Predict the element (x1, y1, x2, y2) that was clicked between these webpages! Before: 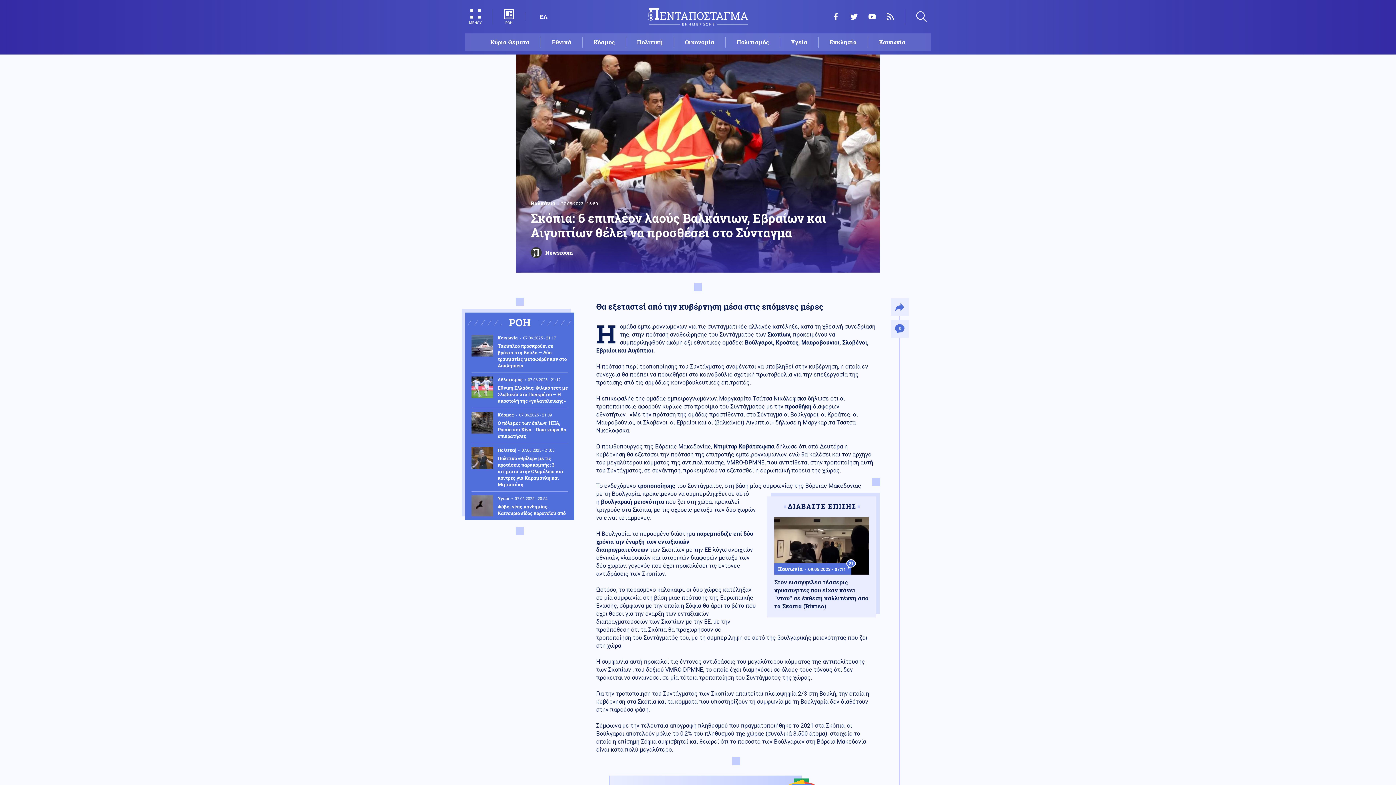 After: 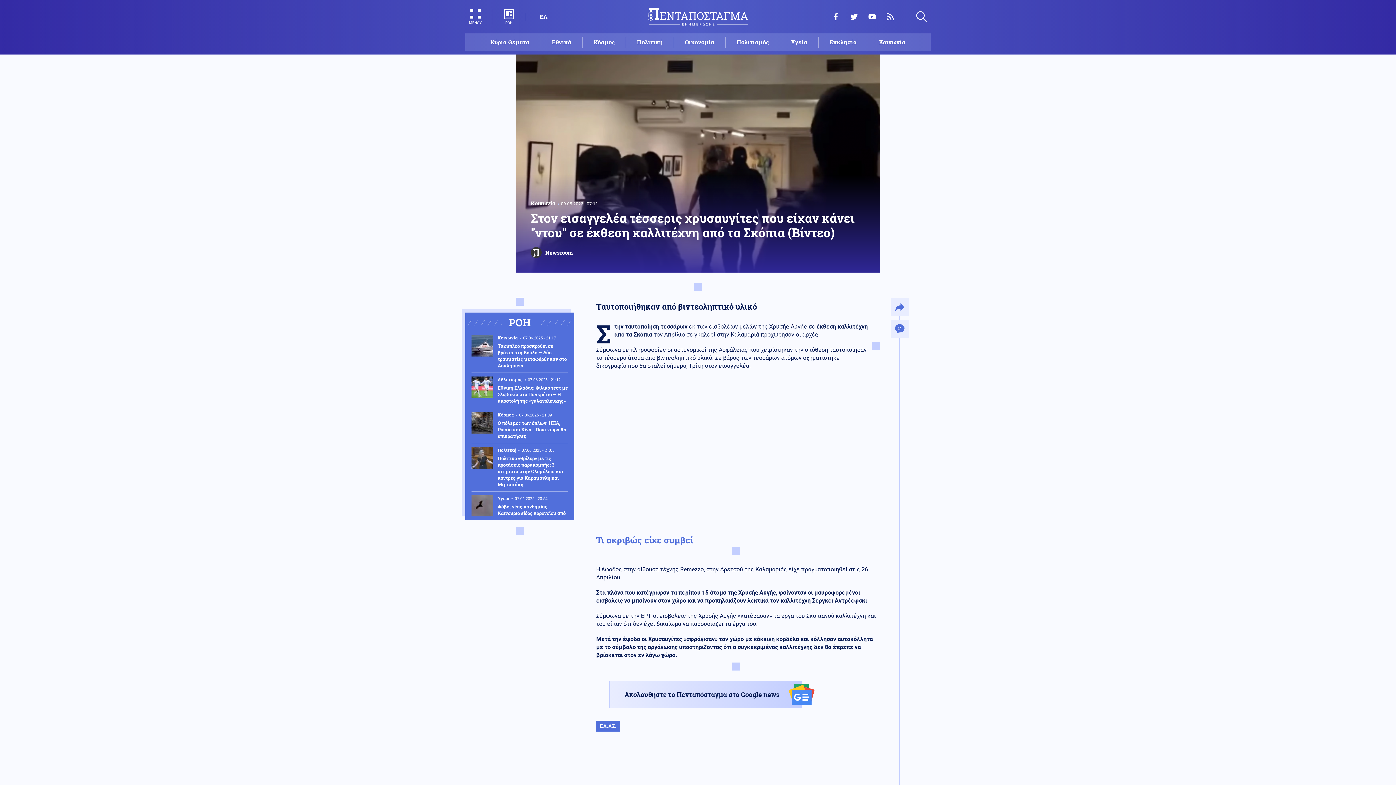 Action: label: Κοινωνία 09.05.2023 - 07:11
21
Στον εισαγγελέα τέσσερις χρυσαυγίτες που είχαν κάνει ''ντου'' σε έκθεση καλλιτέχνη από τα Σκόπια (Βίντεο) bbox: (774, 517, 869, 610)